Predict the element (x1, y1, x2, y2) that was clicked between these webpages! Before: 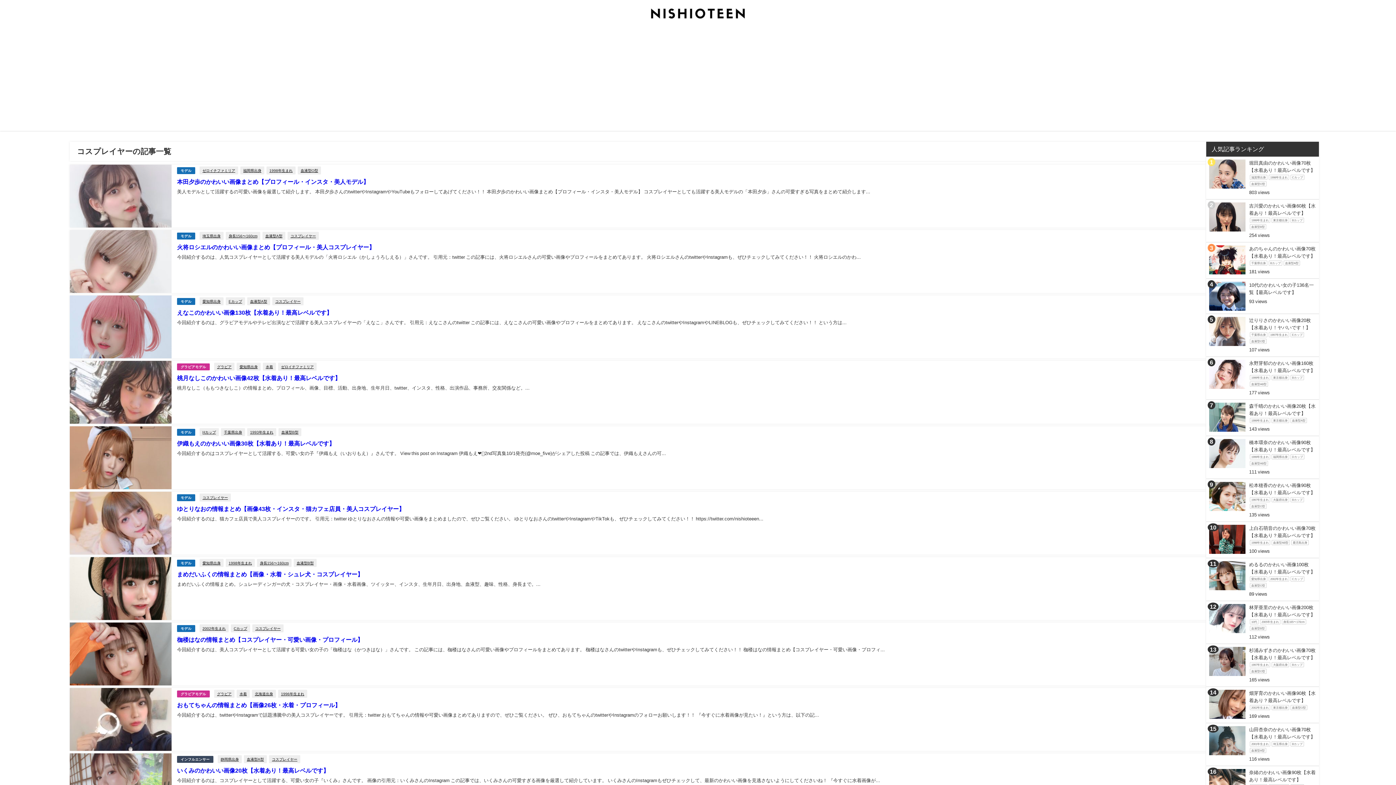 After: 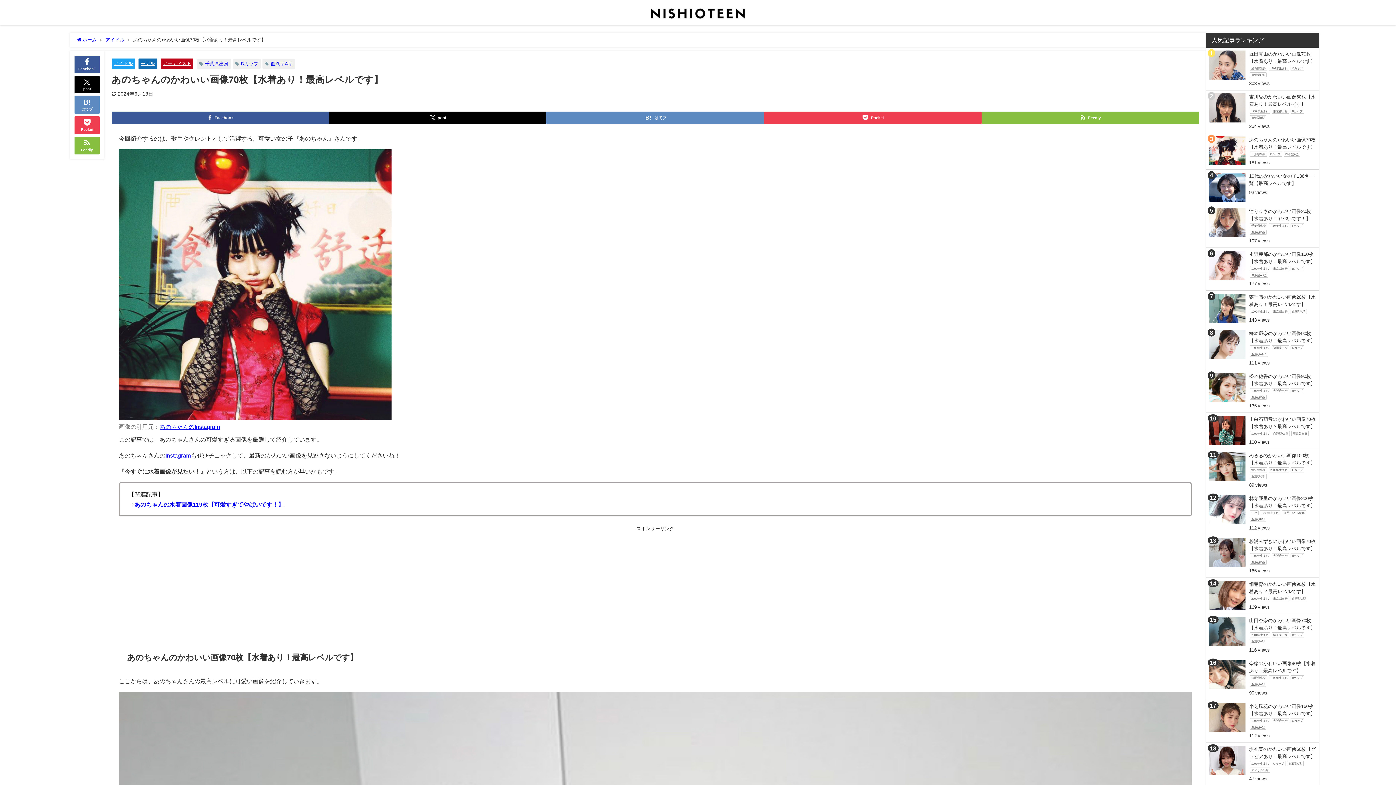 Action: bbox: (1206, 242, 1319, 278) label: あのちゃんのかわいい画像70枚【水着あり！最高レベルです】
千葉県出身Bカップ血液型A型
181